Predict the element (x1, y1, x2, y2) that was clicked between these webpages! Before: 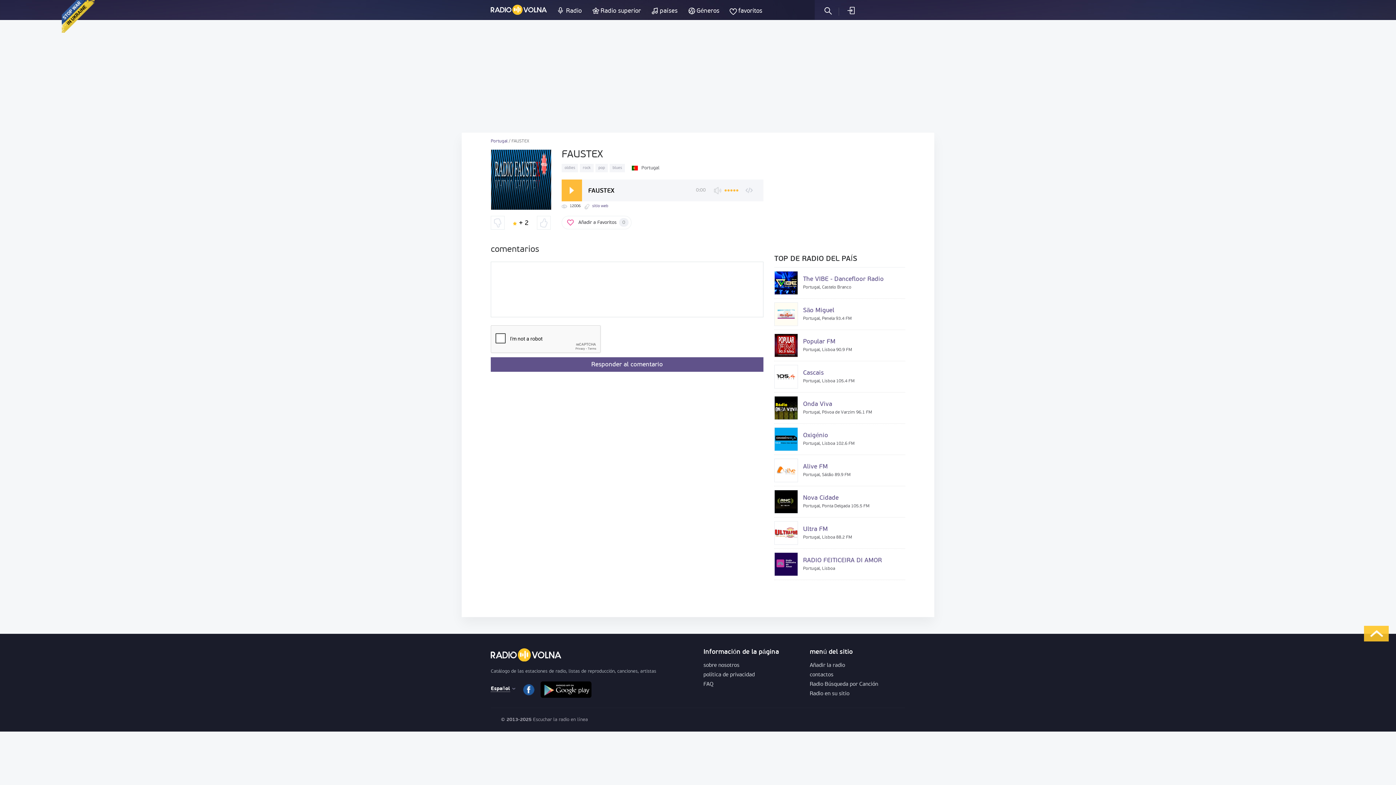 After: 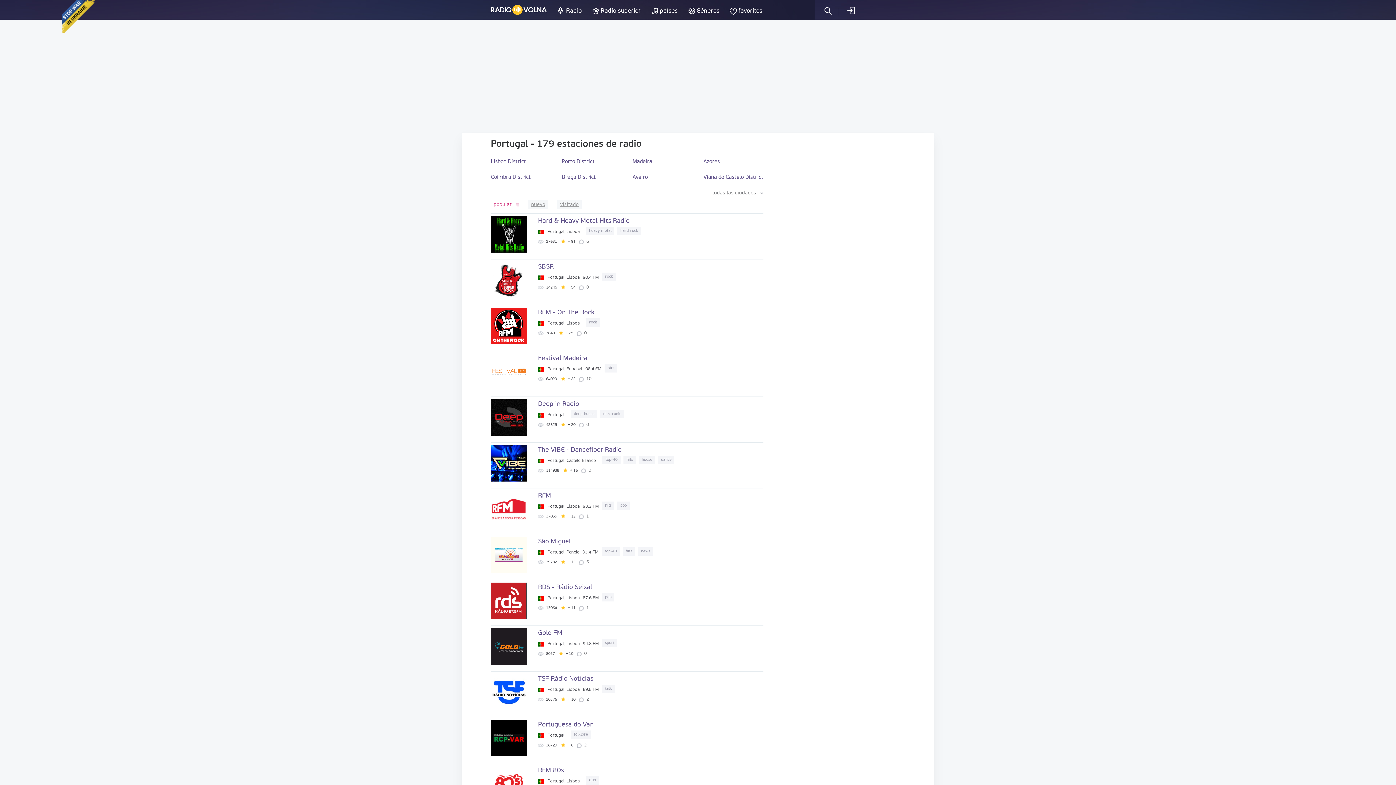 Action: label: Portugal  bbox: (490, 139, 508, 143)